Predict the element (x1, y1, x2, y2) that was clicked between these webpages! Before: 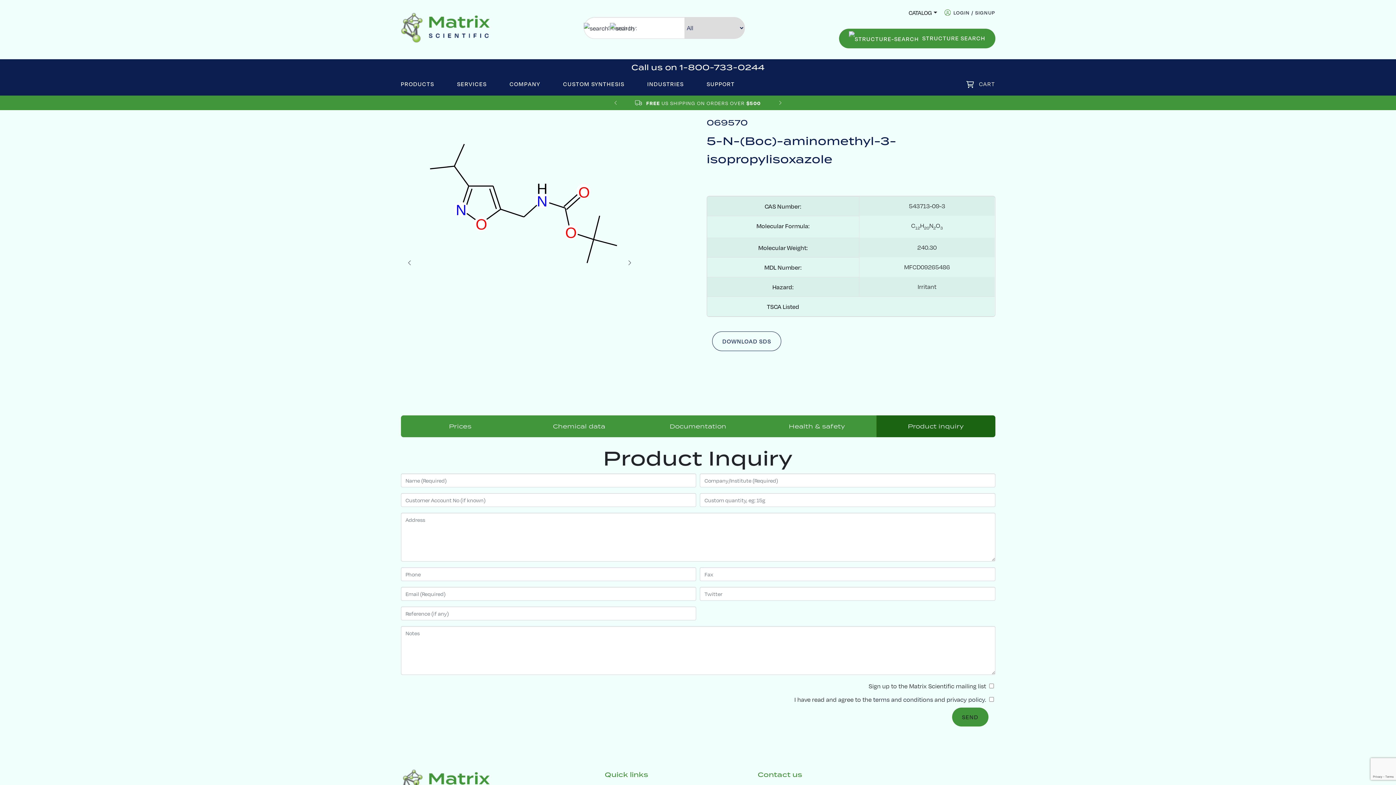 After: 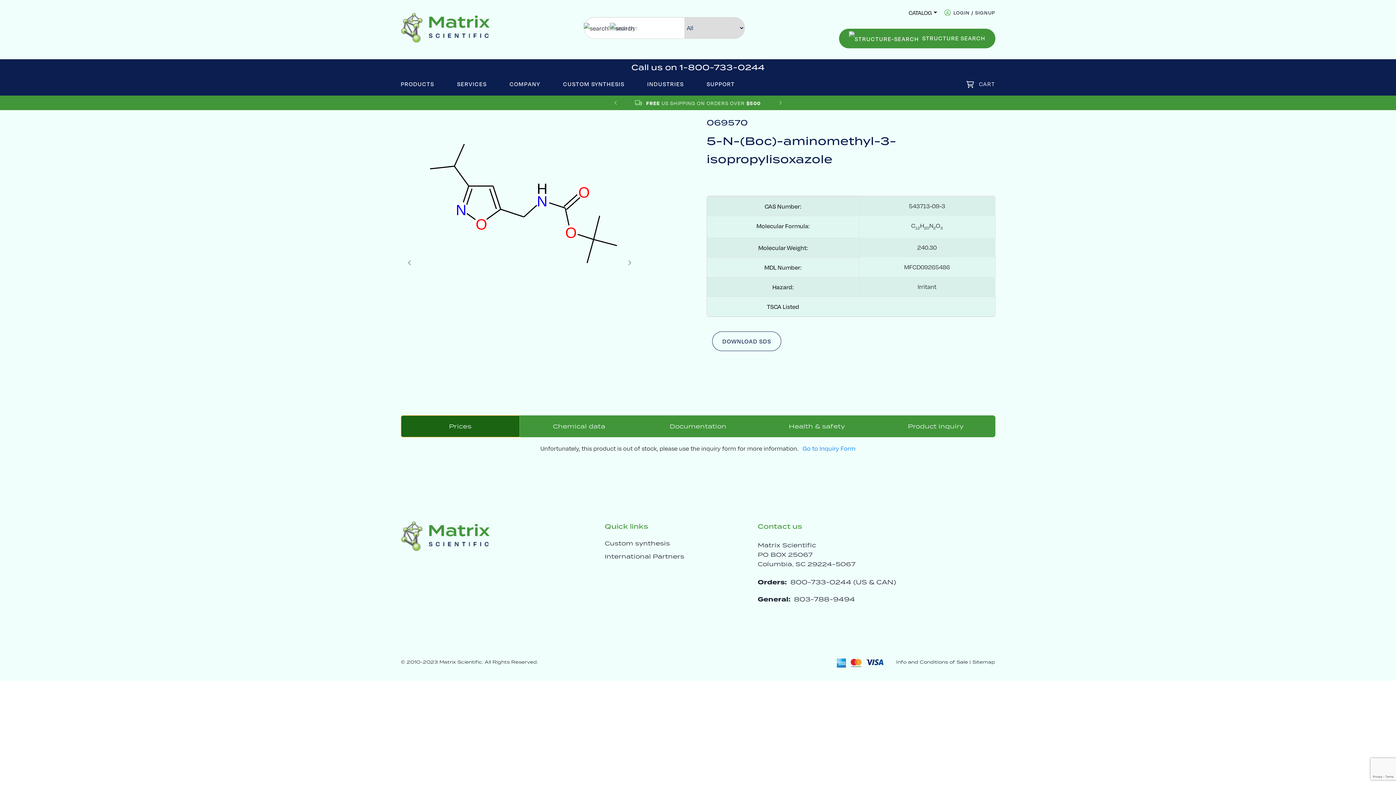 Action: label: Prices bbox: (400, 415, 519, 437)